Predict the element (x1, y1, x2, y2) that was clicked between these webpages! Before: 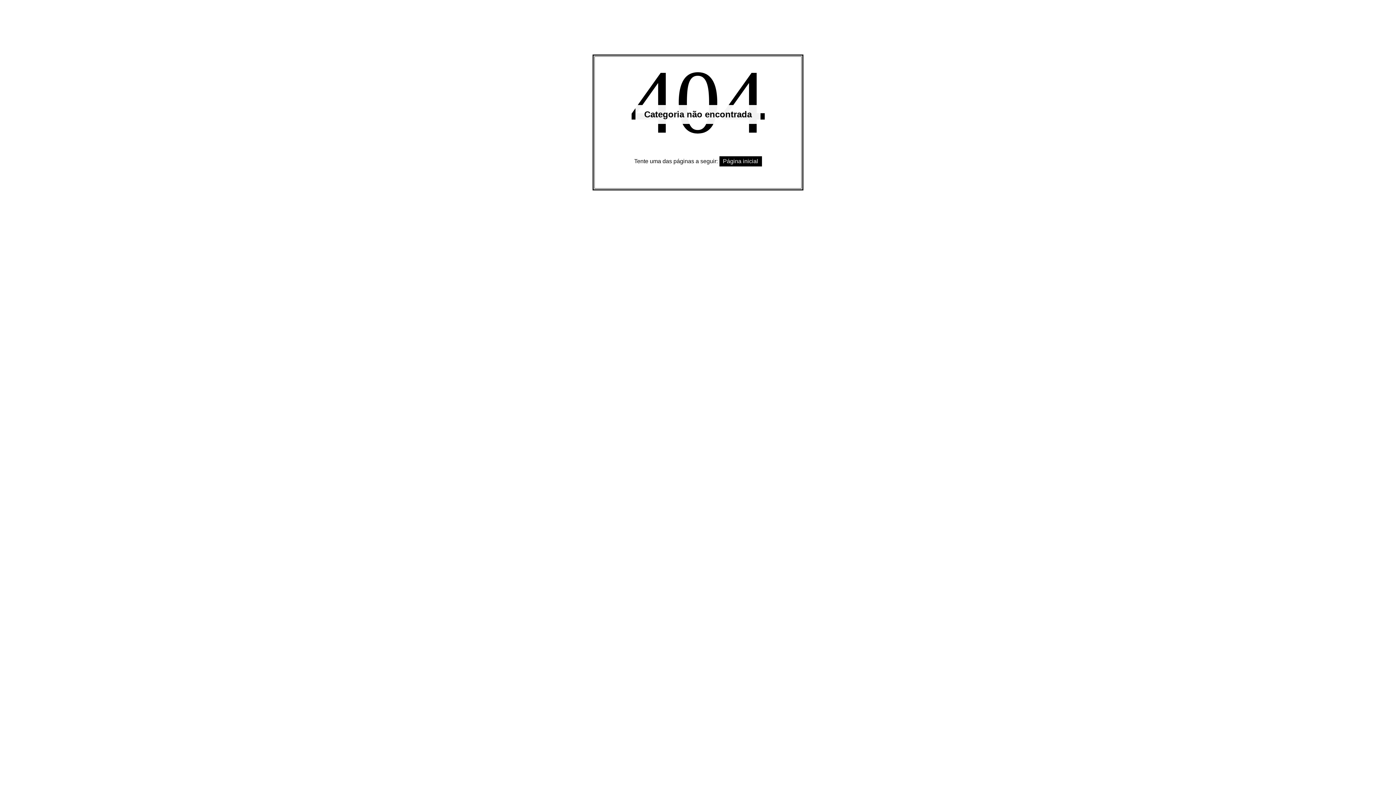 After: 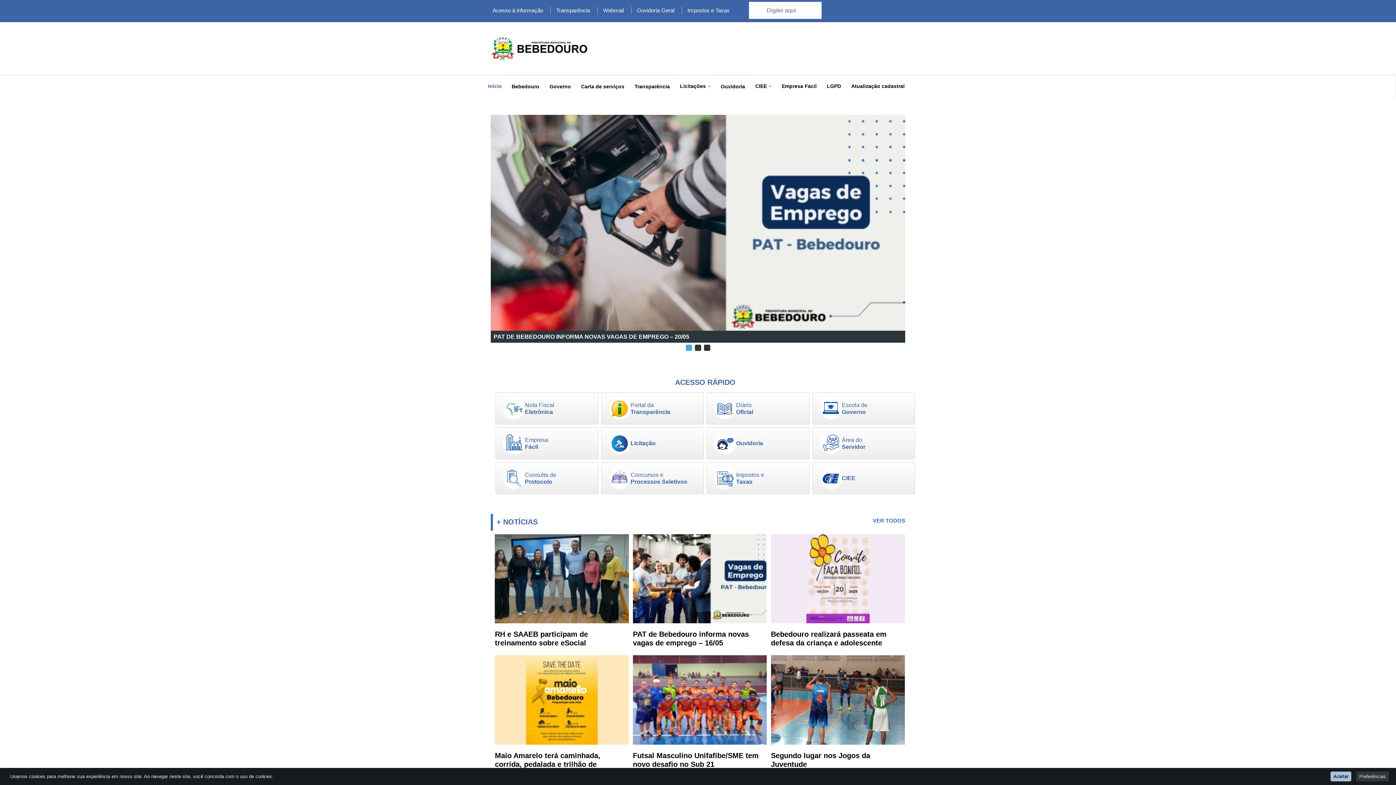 Action: label: Página inicial bbox: (719, 156, 762, 166)